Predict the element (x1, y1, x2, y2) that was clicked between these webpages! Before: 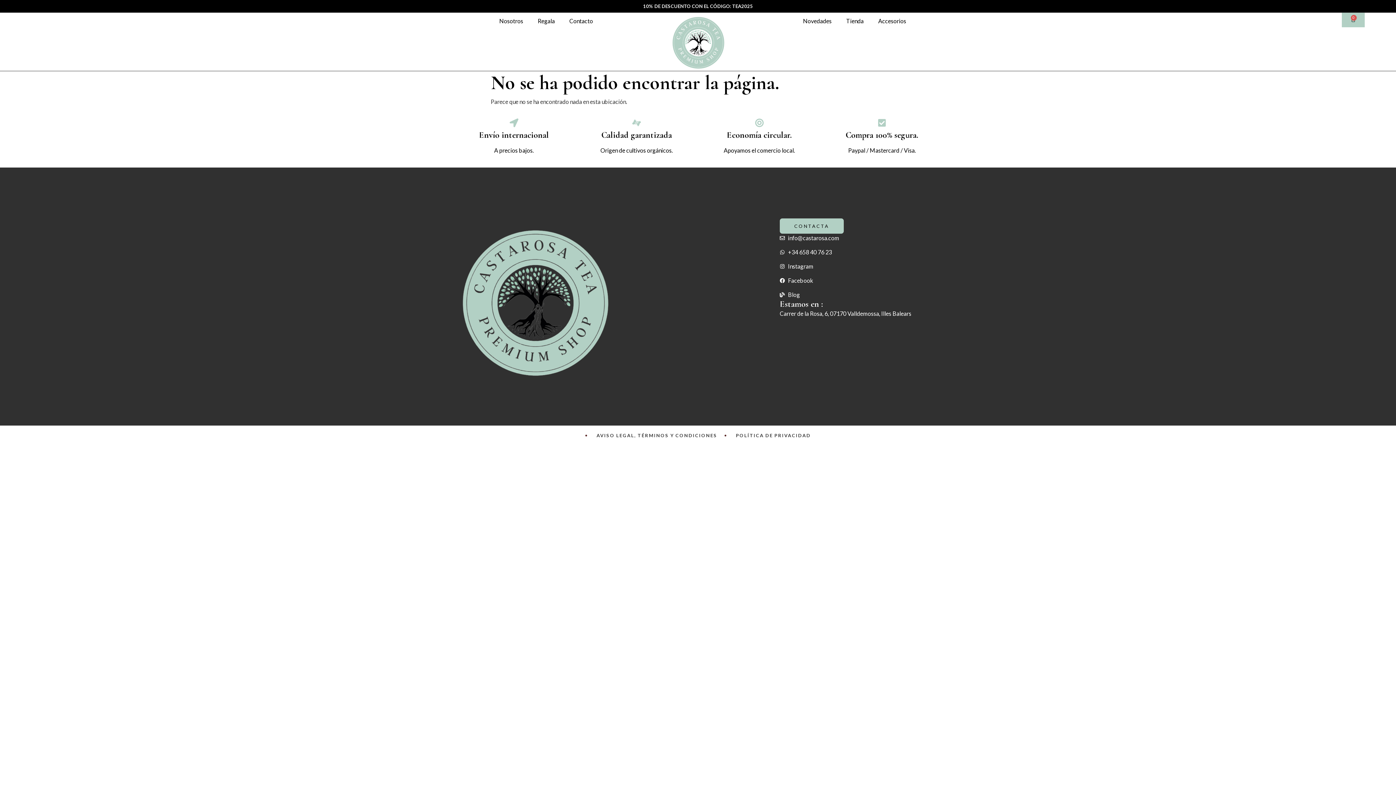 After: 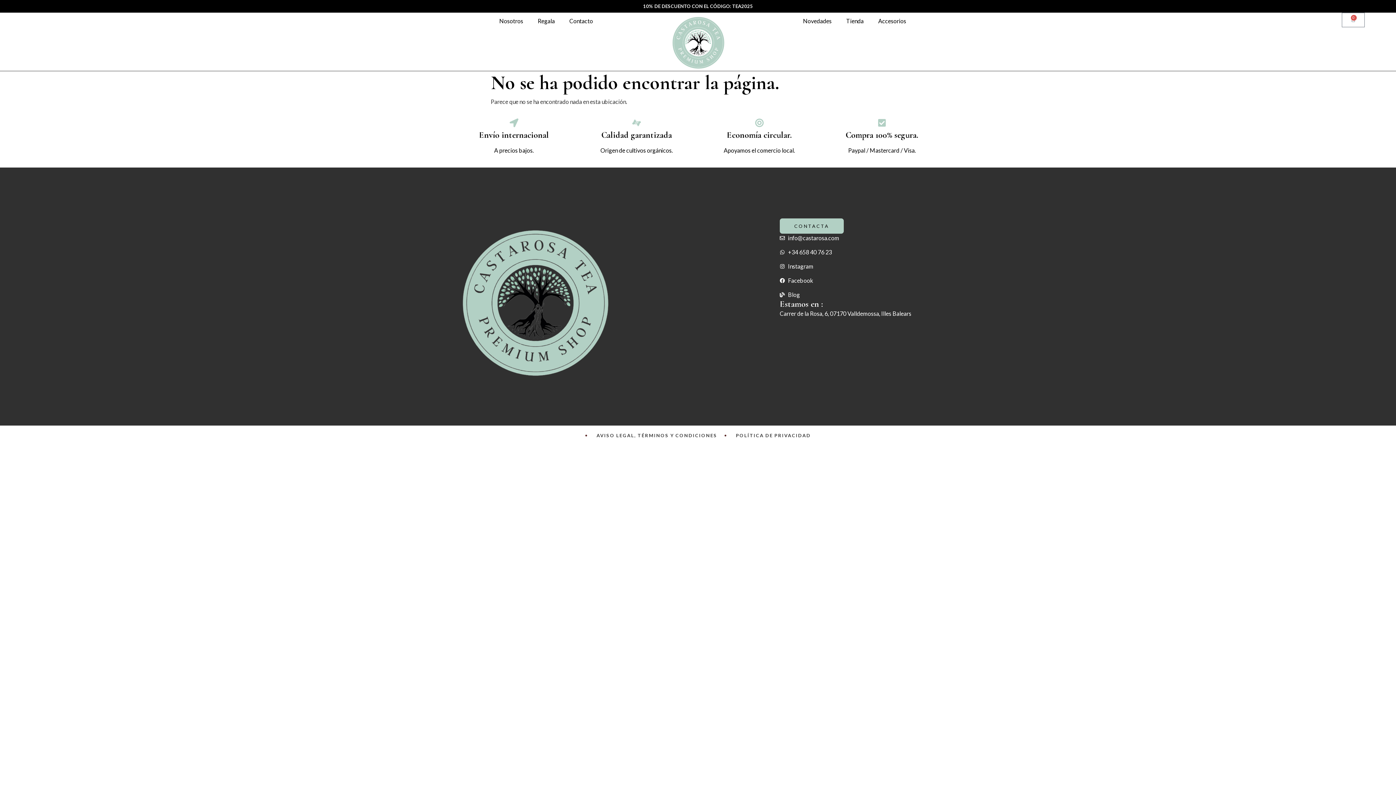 Action: bbox: (1342, 12, 1365, 27) label: 0
CARRITO